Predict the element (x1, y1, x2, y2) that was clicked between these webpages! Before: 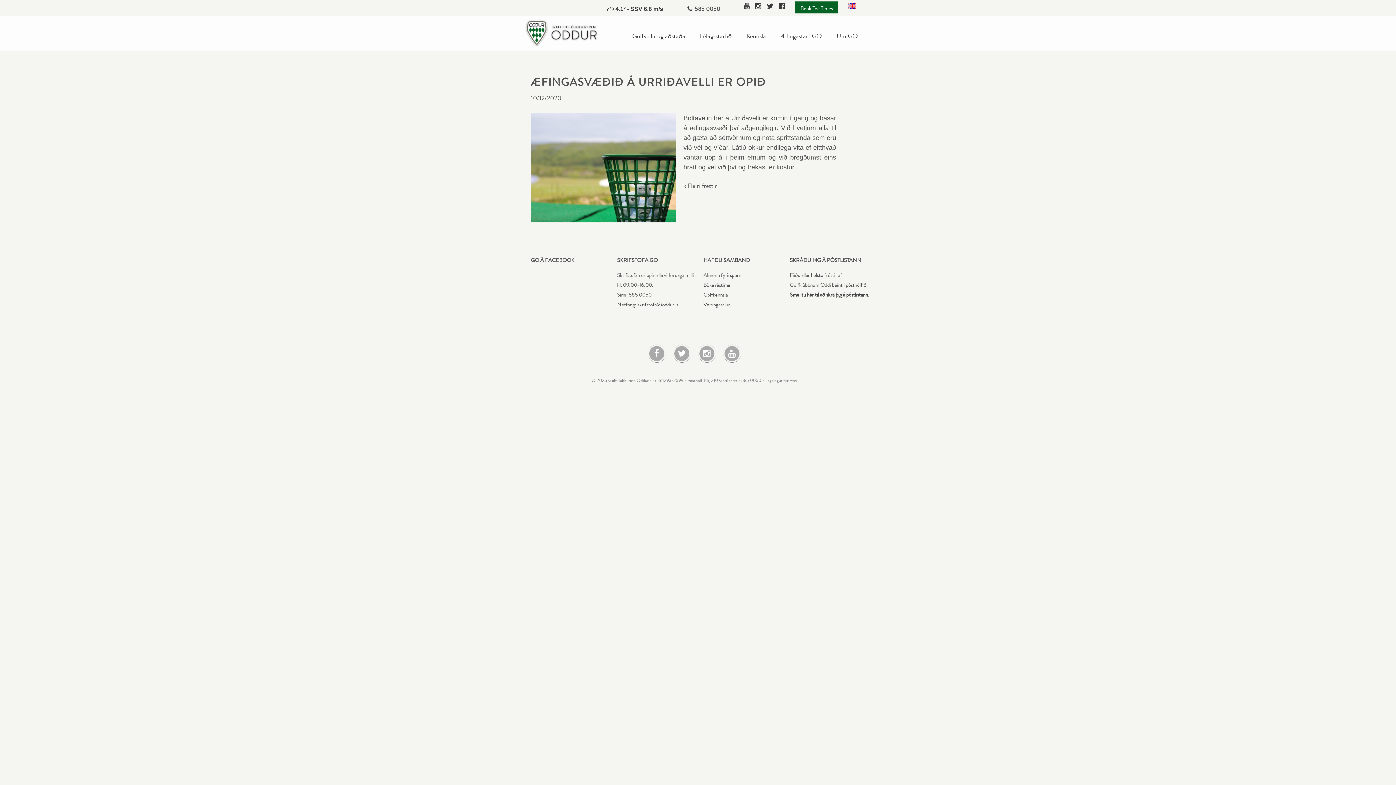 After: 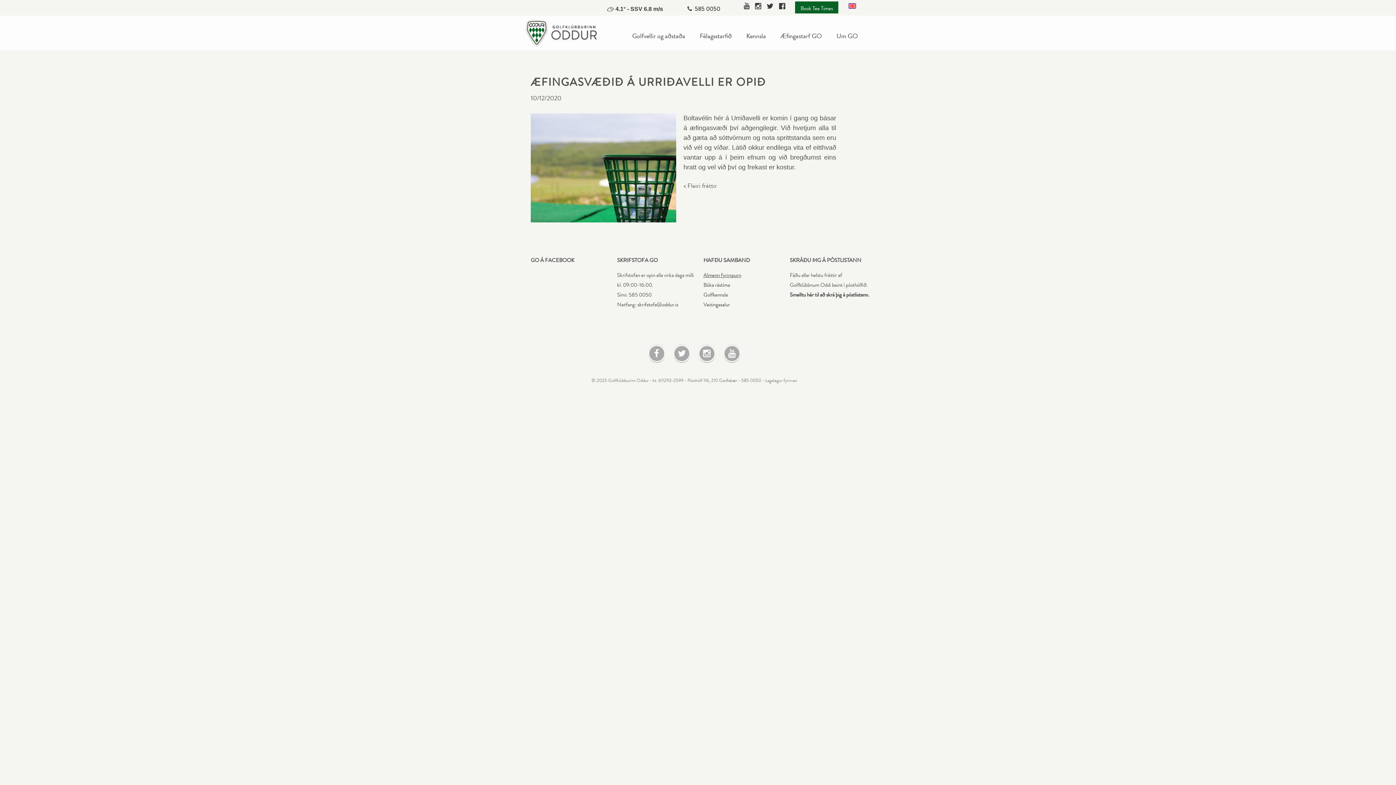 Action: bbox: (703, 271, 741, 279) label: Almenn fyrirspurn